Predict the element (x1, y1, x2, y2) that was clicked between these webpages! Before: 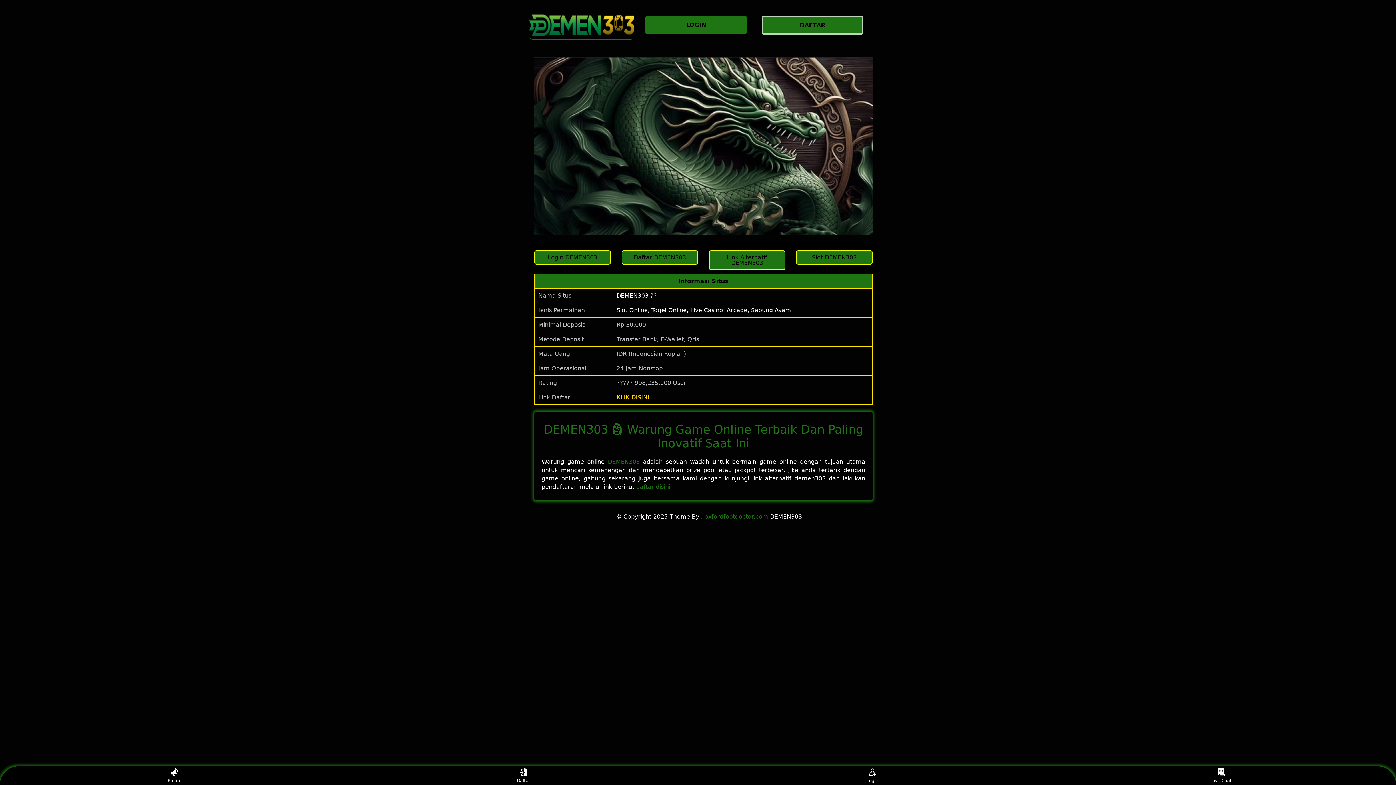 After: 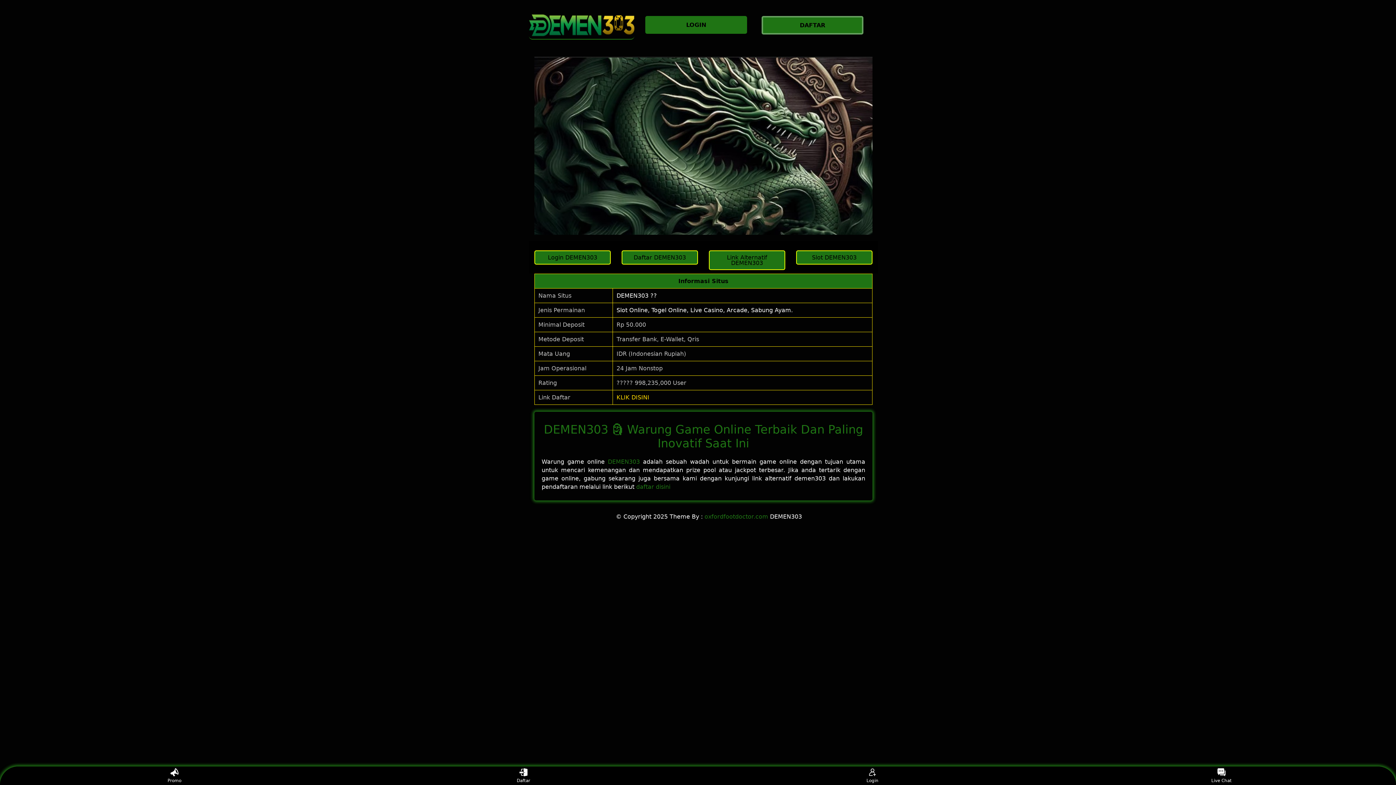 Action: label: Login bbox: (859, 768, 886, 783)